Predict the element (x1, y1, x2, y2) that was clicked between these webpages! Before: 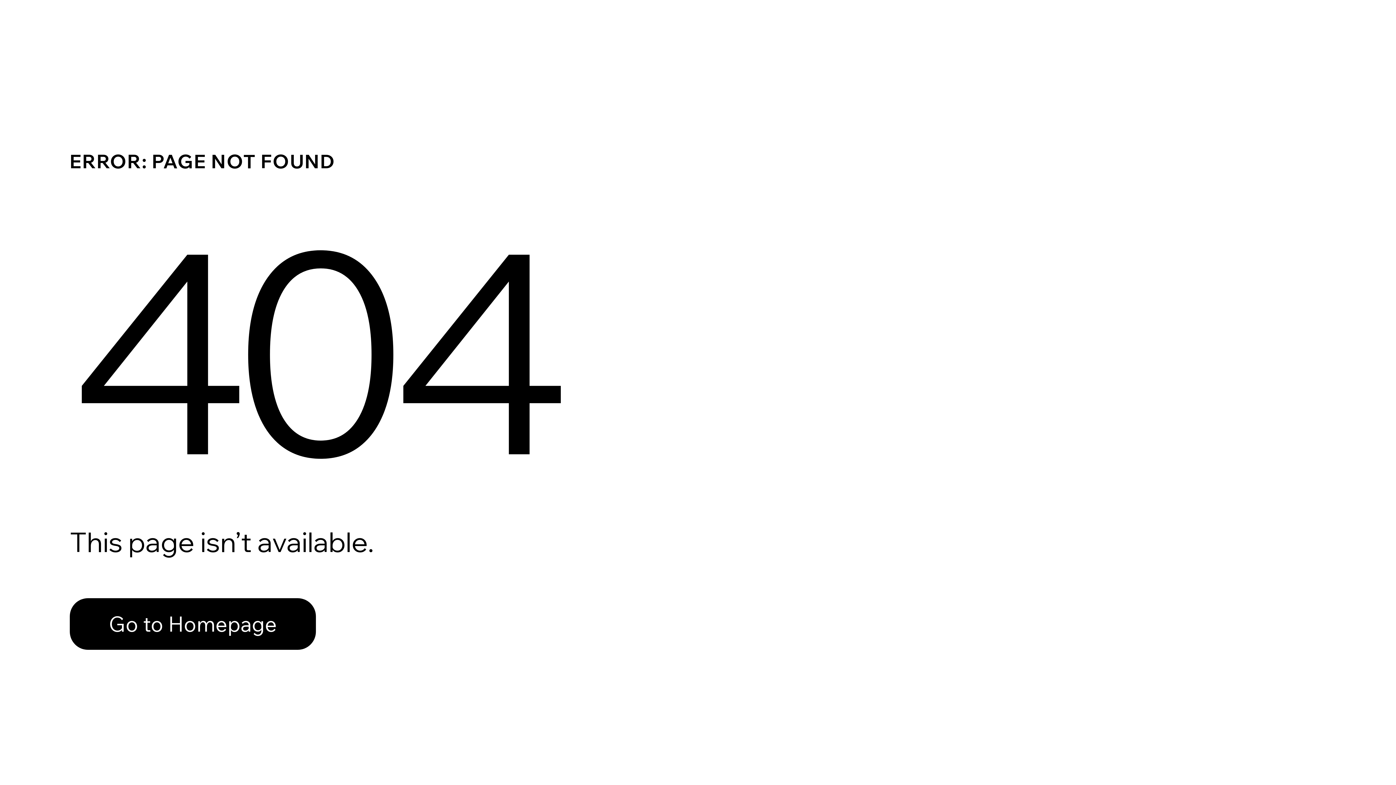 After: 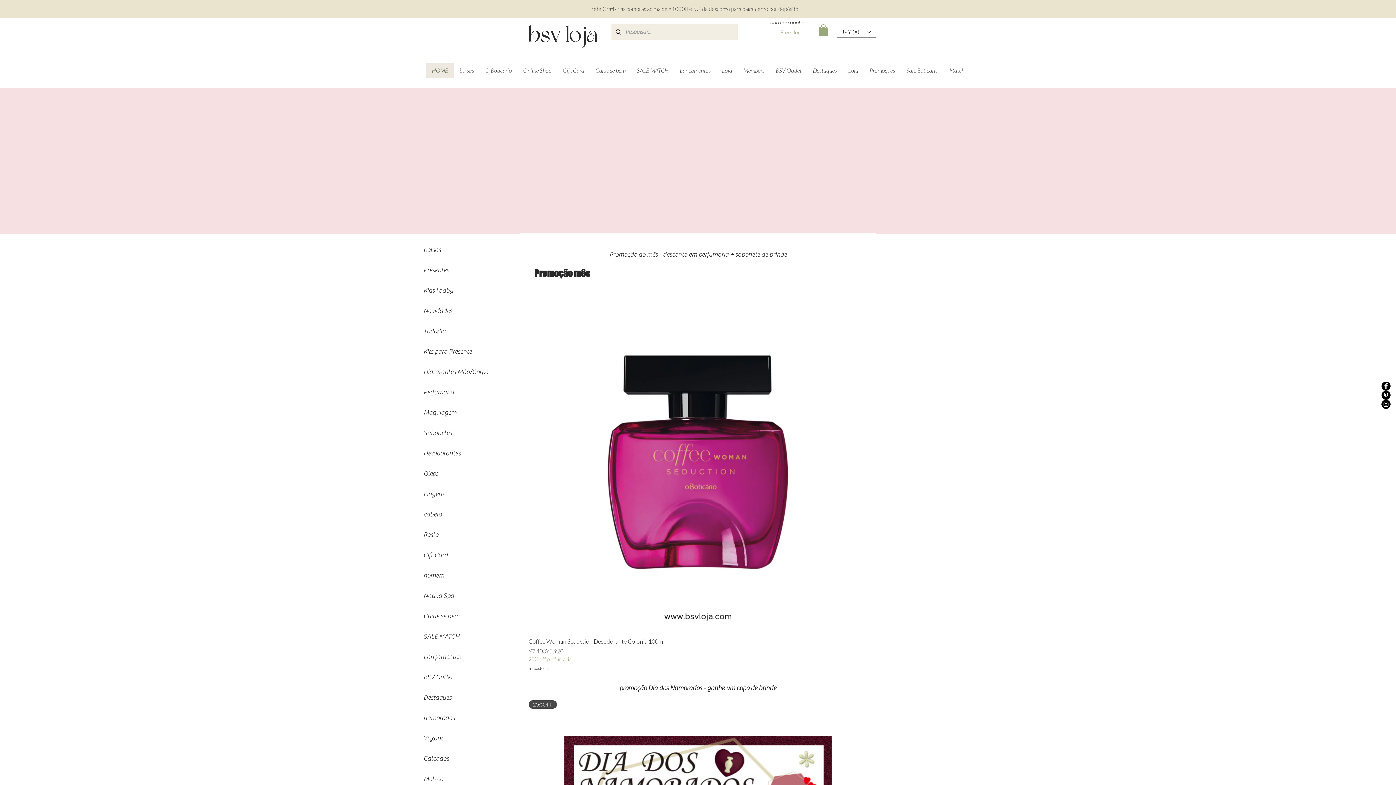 Action: bbox: (69, 582, 768, 659) label: Go to Homepage